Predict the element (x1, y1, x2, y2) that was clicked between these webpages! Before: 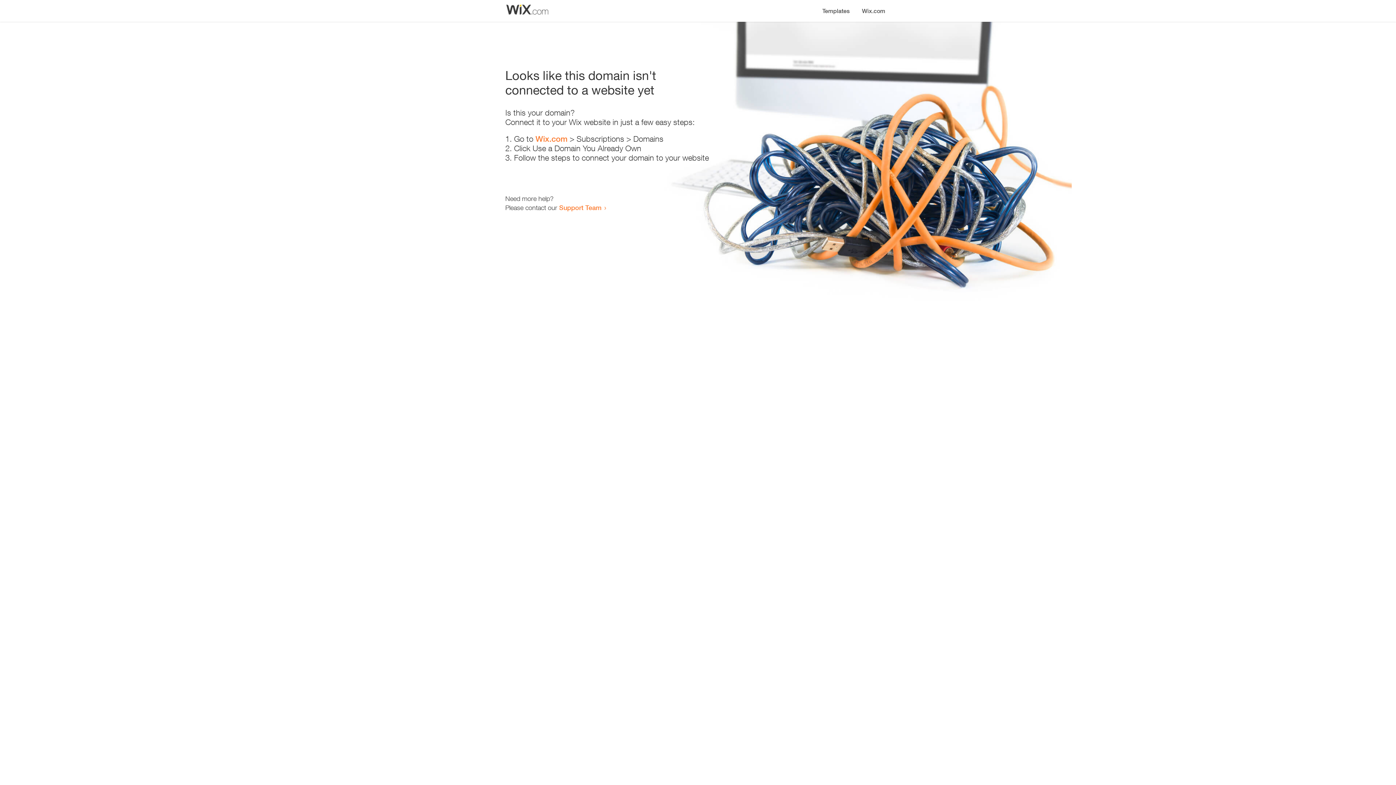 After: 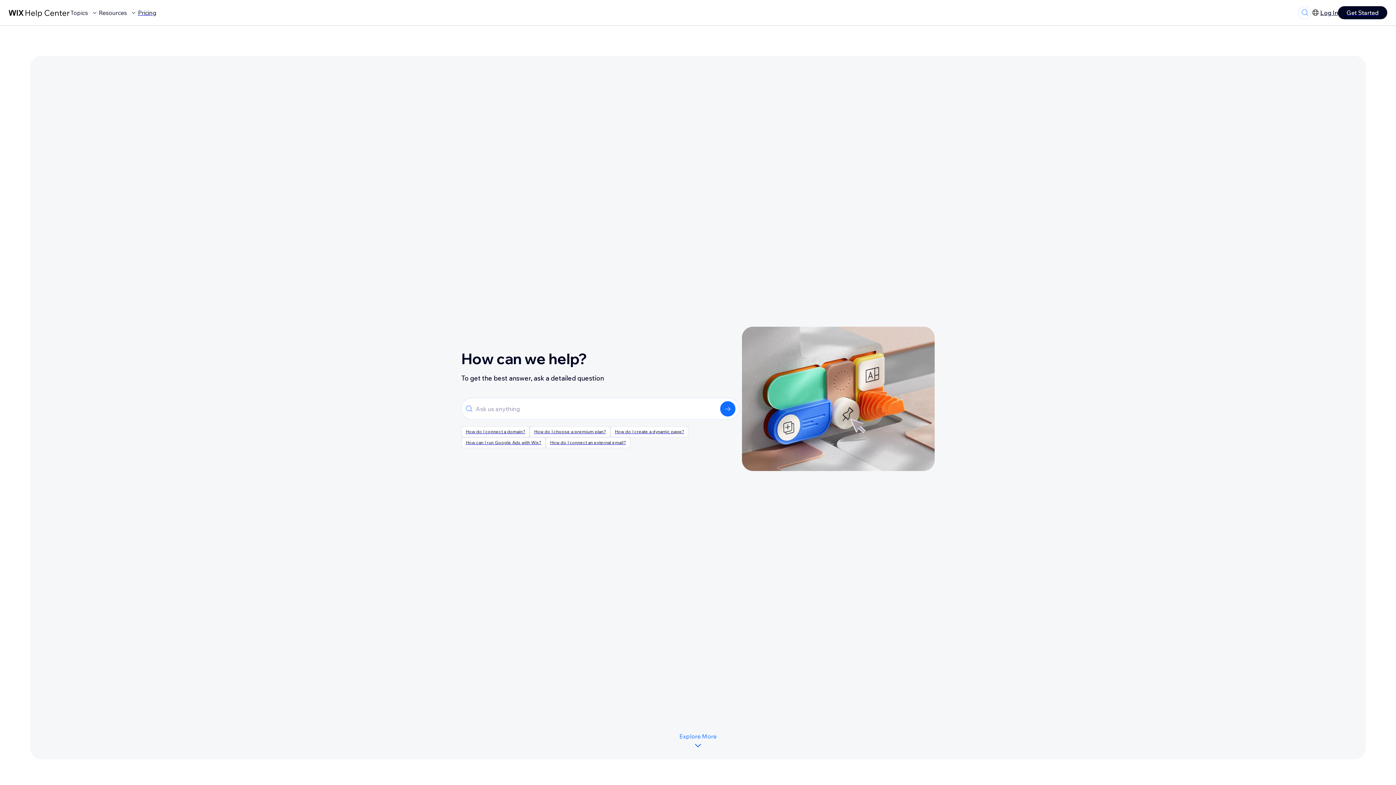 Action: label: Support Team bbox: (559, 203, 601, 211)